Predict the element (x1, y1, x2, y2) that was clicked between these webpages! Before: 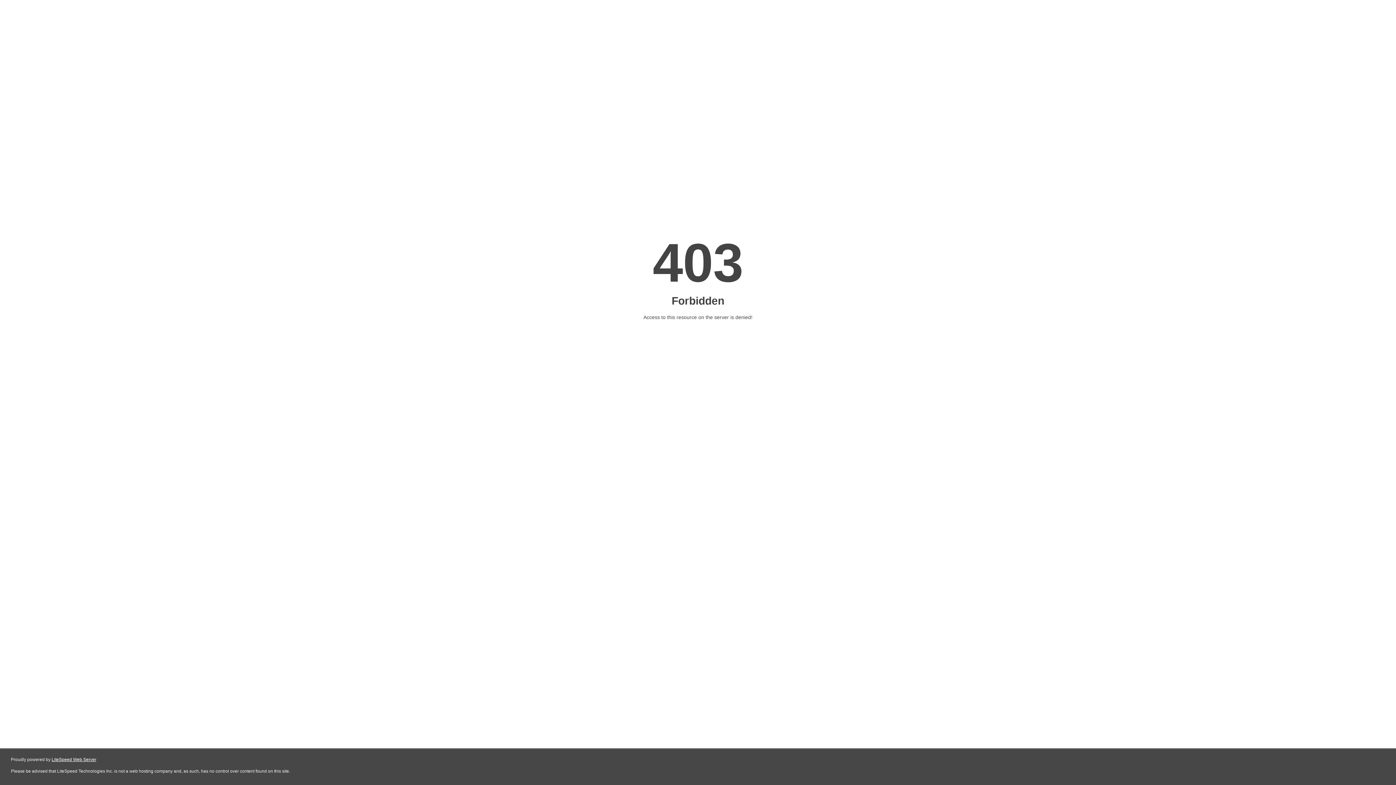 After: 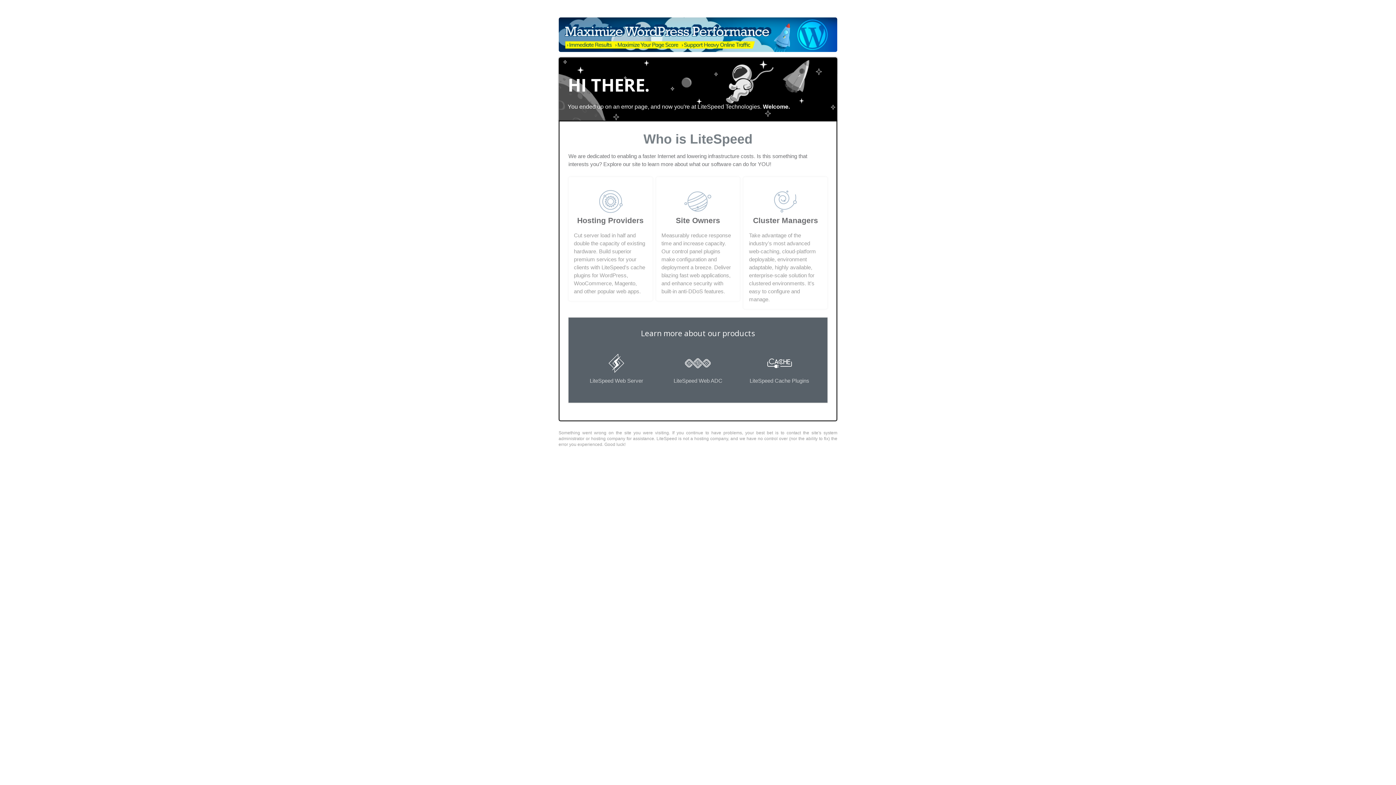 Action: bbox: (51, 757, 96, 762) label: LiteSpeed Web Server